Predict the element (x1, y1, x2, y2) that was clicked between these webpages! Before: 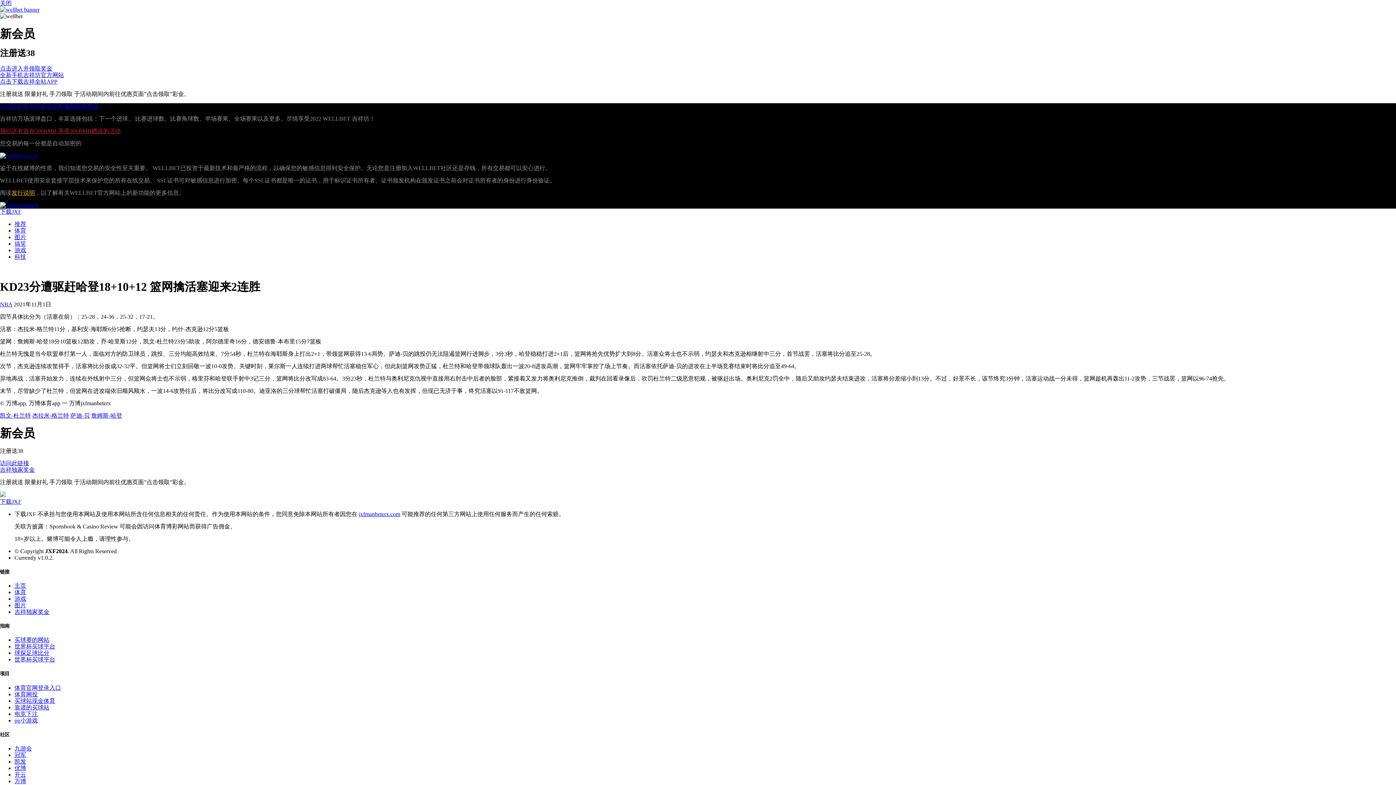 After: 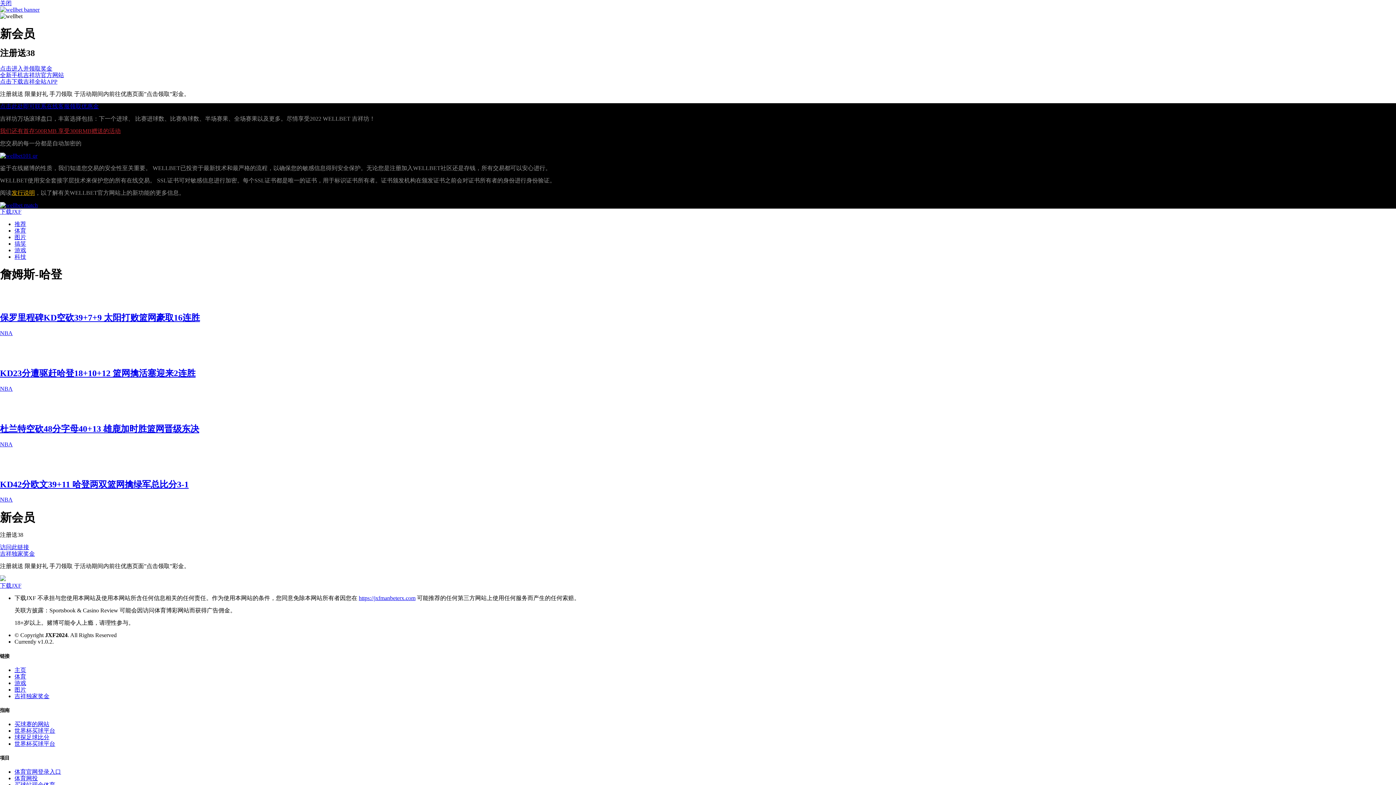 Action: label: 詹姆斯-哈登 bbox: (91, 412, 122, 418)